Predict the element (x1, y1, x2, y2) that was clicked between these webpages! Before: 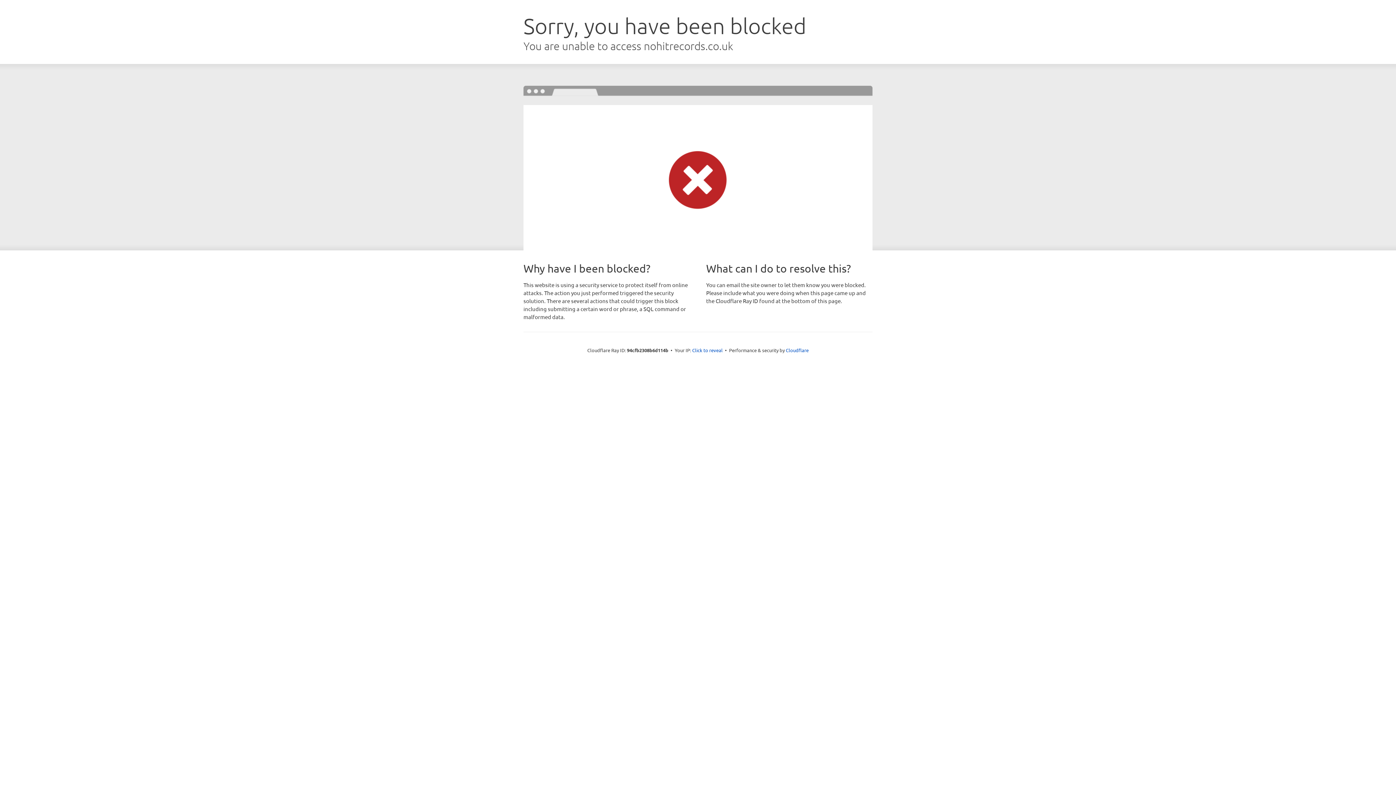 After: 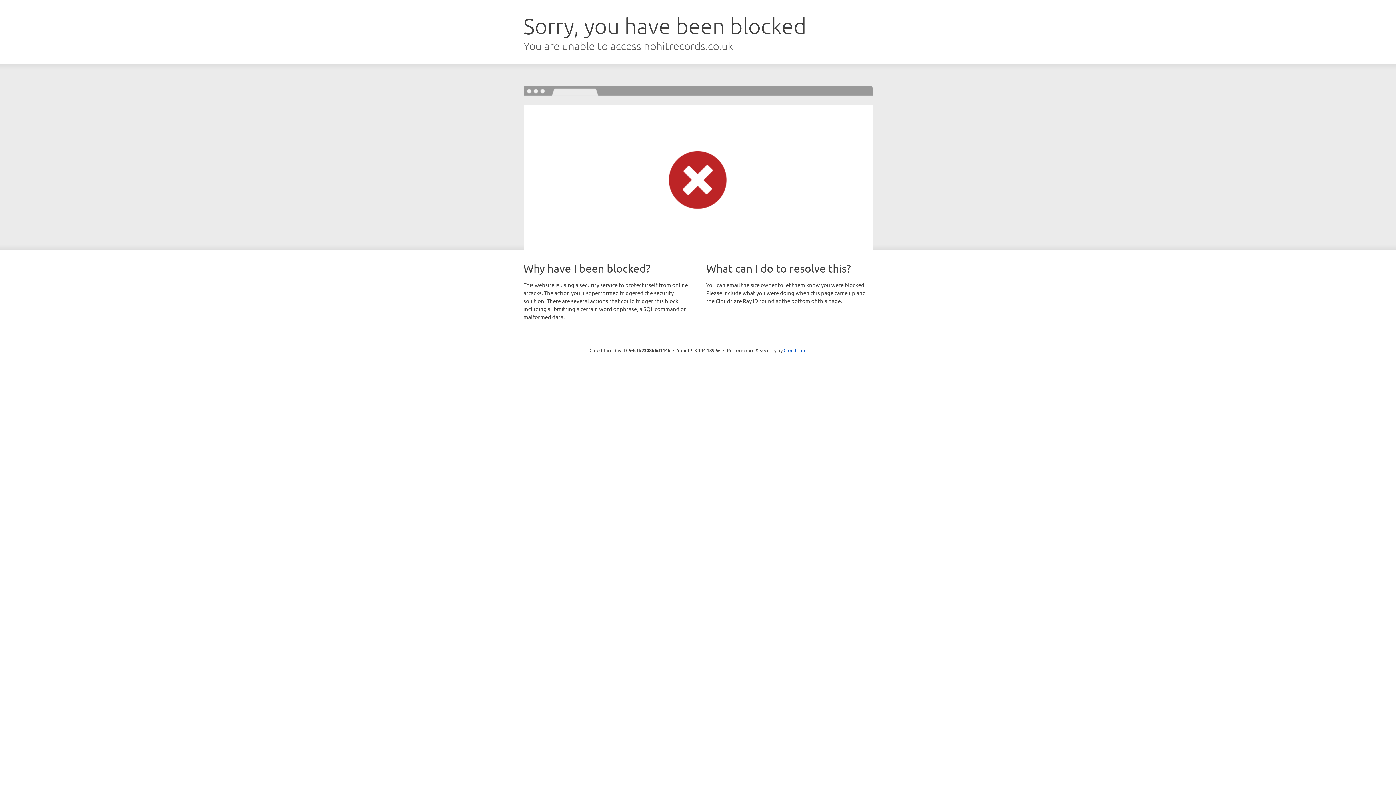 Action: label: Click to reveal bbox: (692, 346, 722, 353)